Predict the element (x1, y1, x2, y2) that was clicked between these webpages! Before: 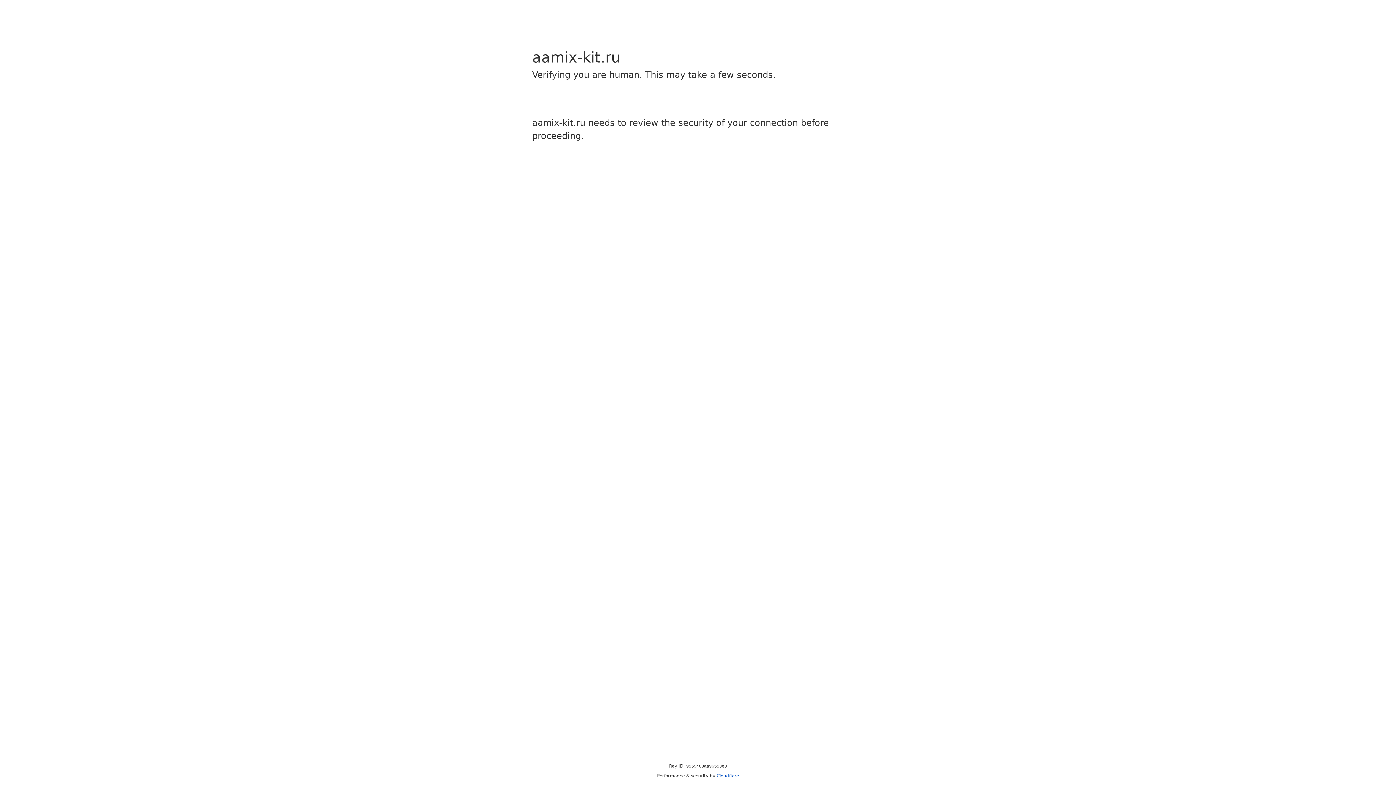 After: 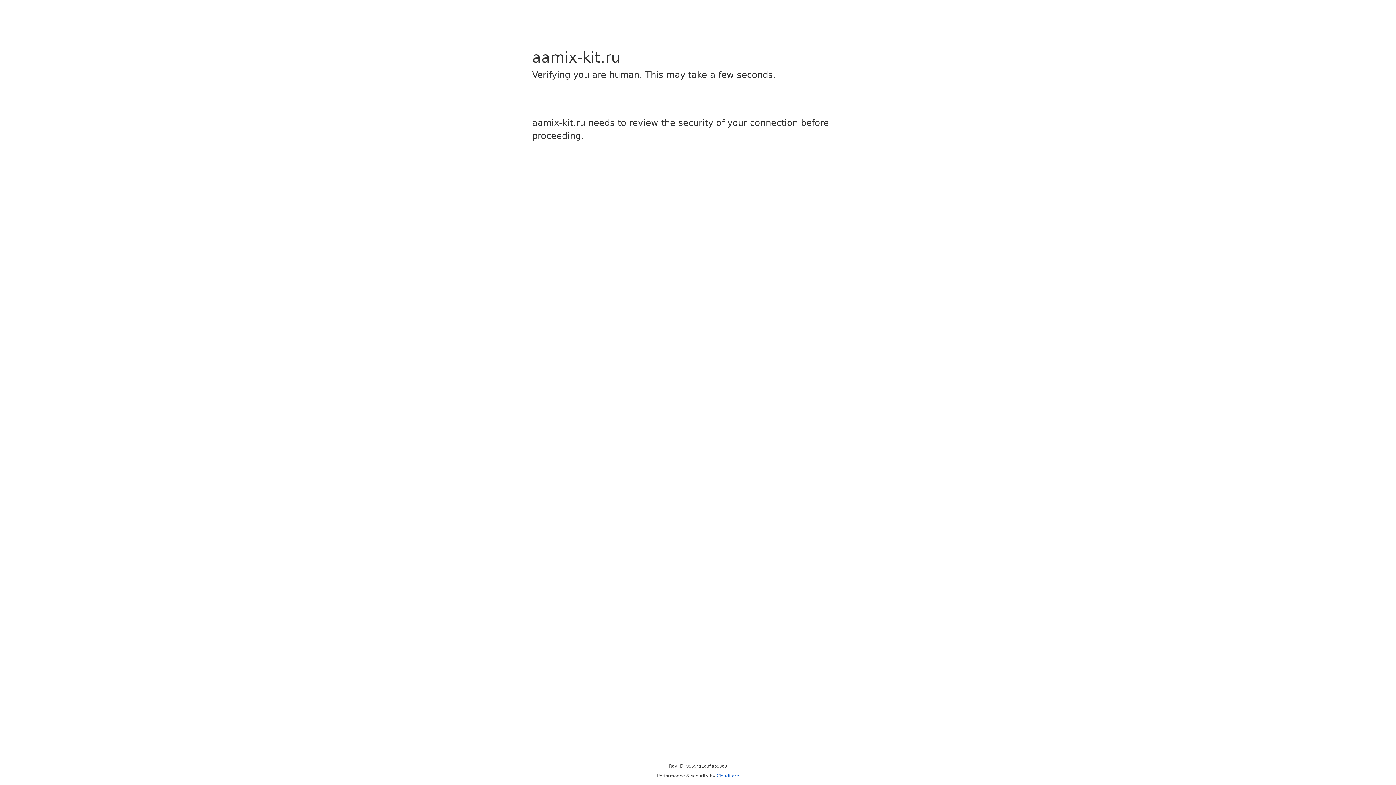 Action: label: Cloudflare bbox: (716, 773, 739, 778)